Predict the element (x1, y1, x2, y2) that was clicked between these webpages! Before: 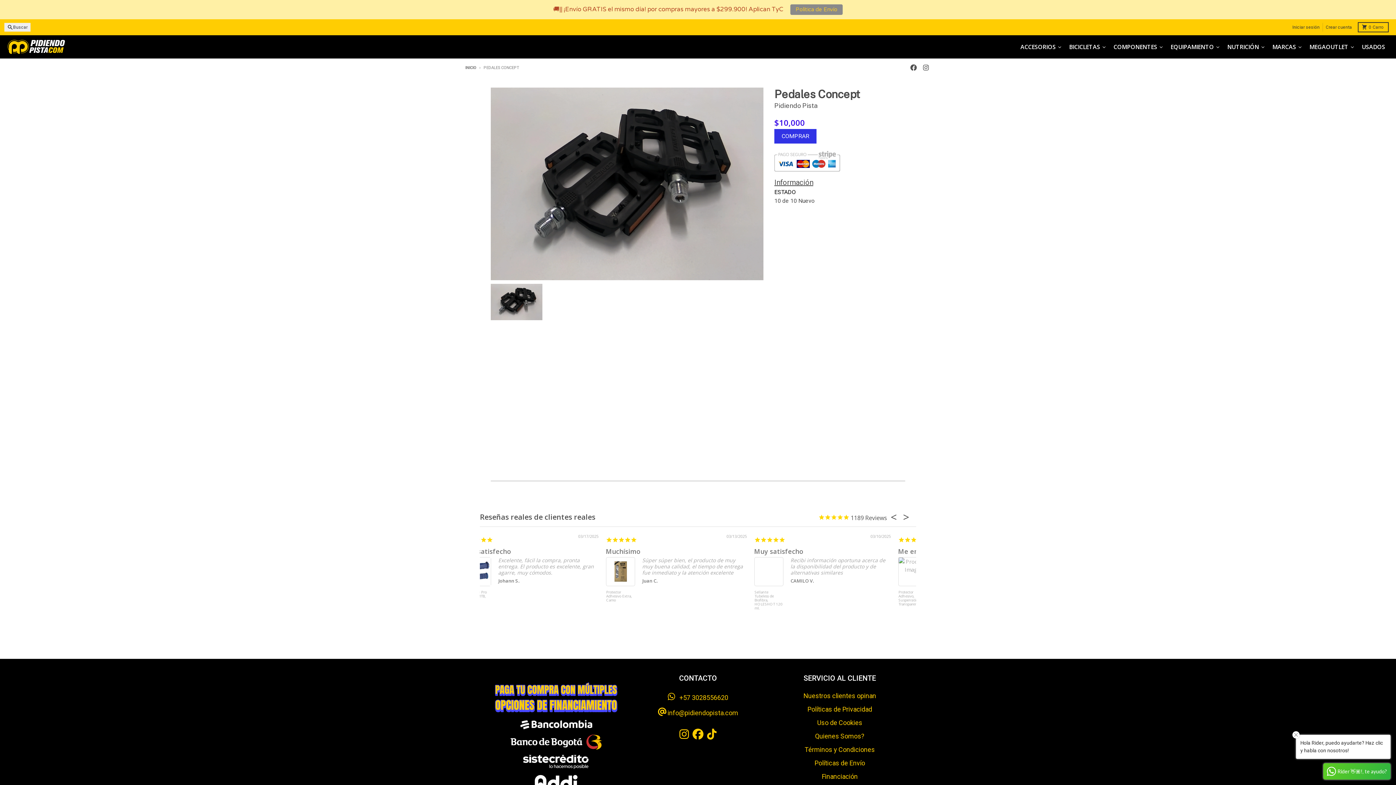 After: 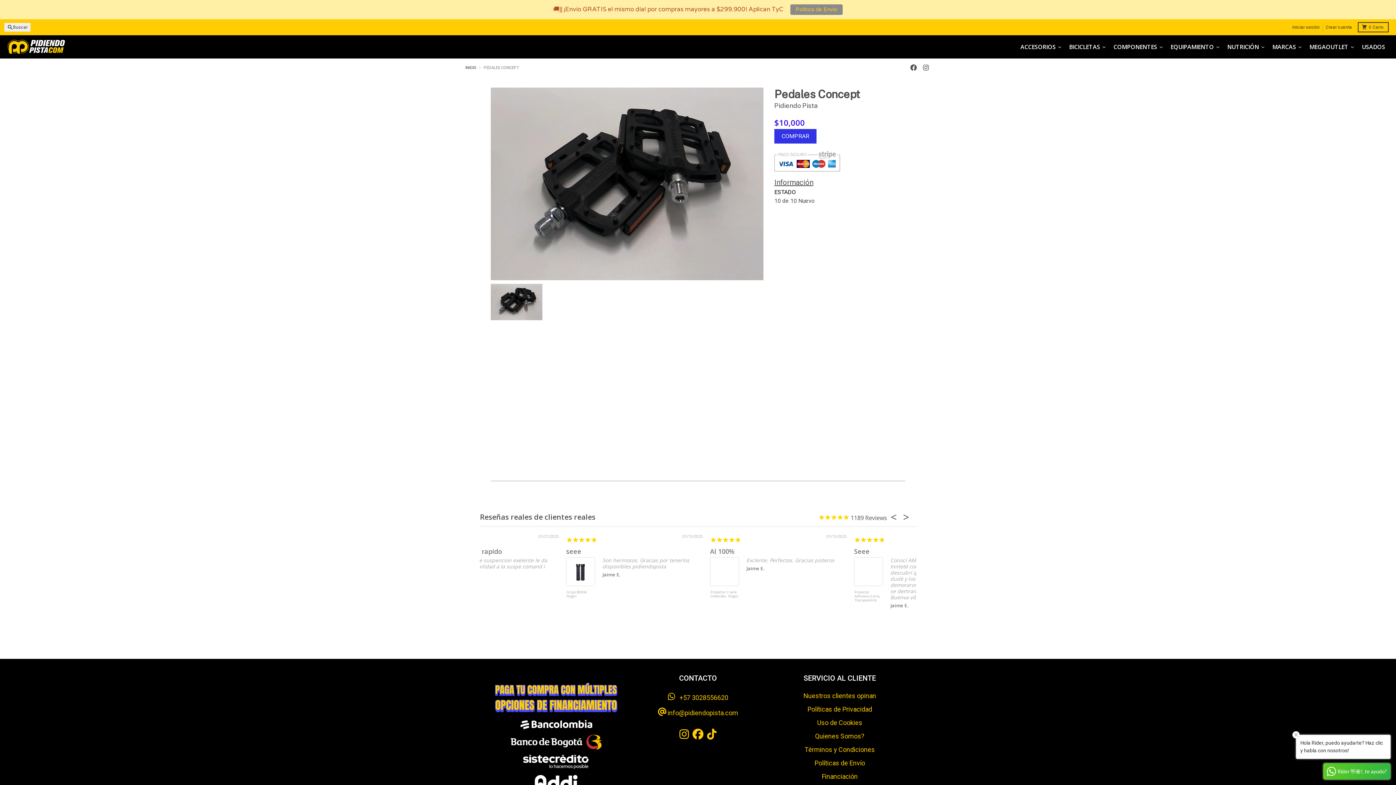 Action: bbox: (774, 129, 816, 143) label: COMPRAR
